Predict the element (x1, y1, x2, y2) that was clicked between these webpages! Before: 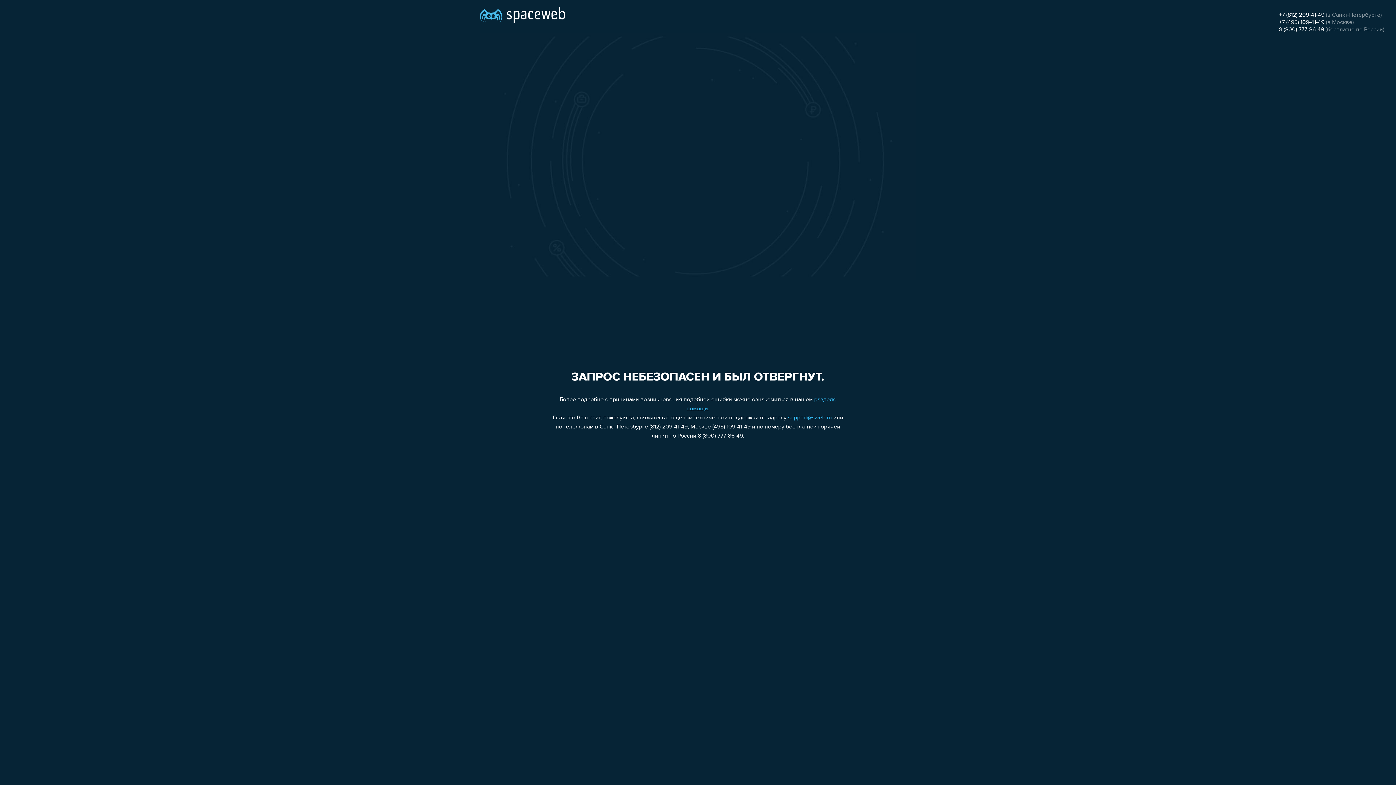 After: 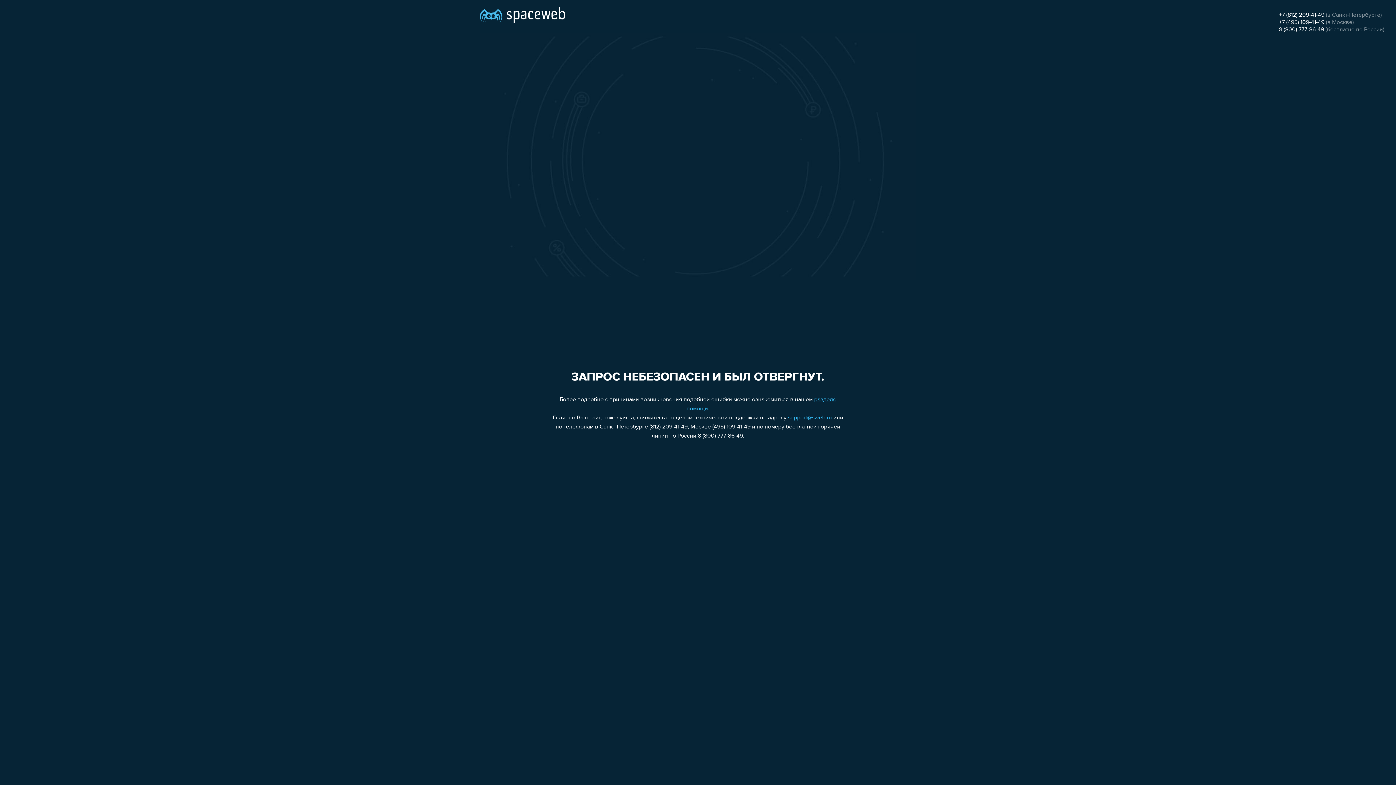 Action: bbox: (1279, 12, 1324, 18) label: +7 (812) 209-41-49